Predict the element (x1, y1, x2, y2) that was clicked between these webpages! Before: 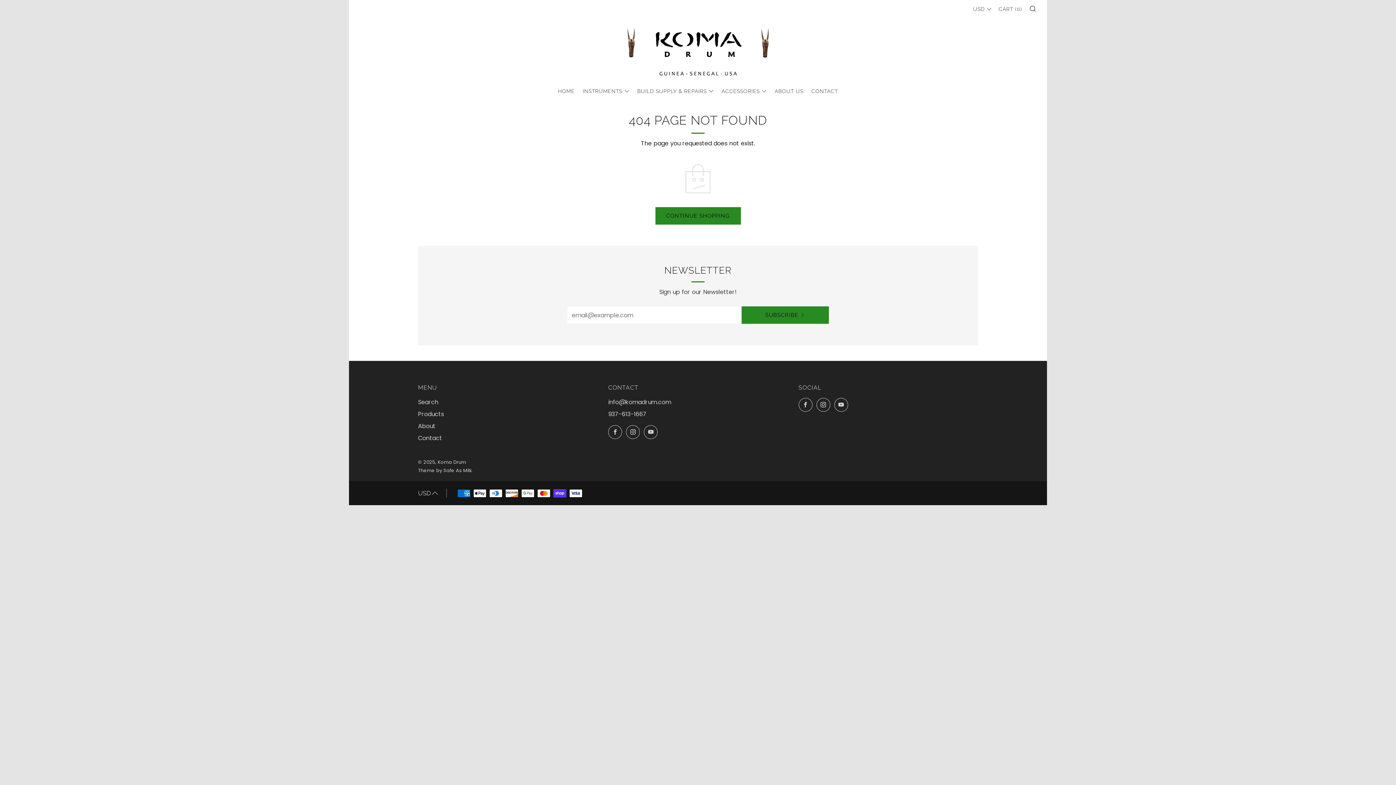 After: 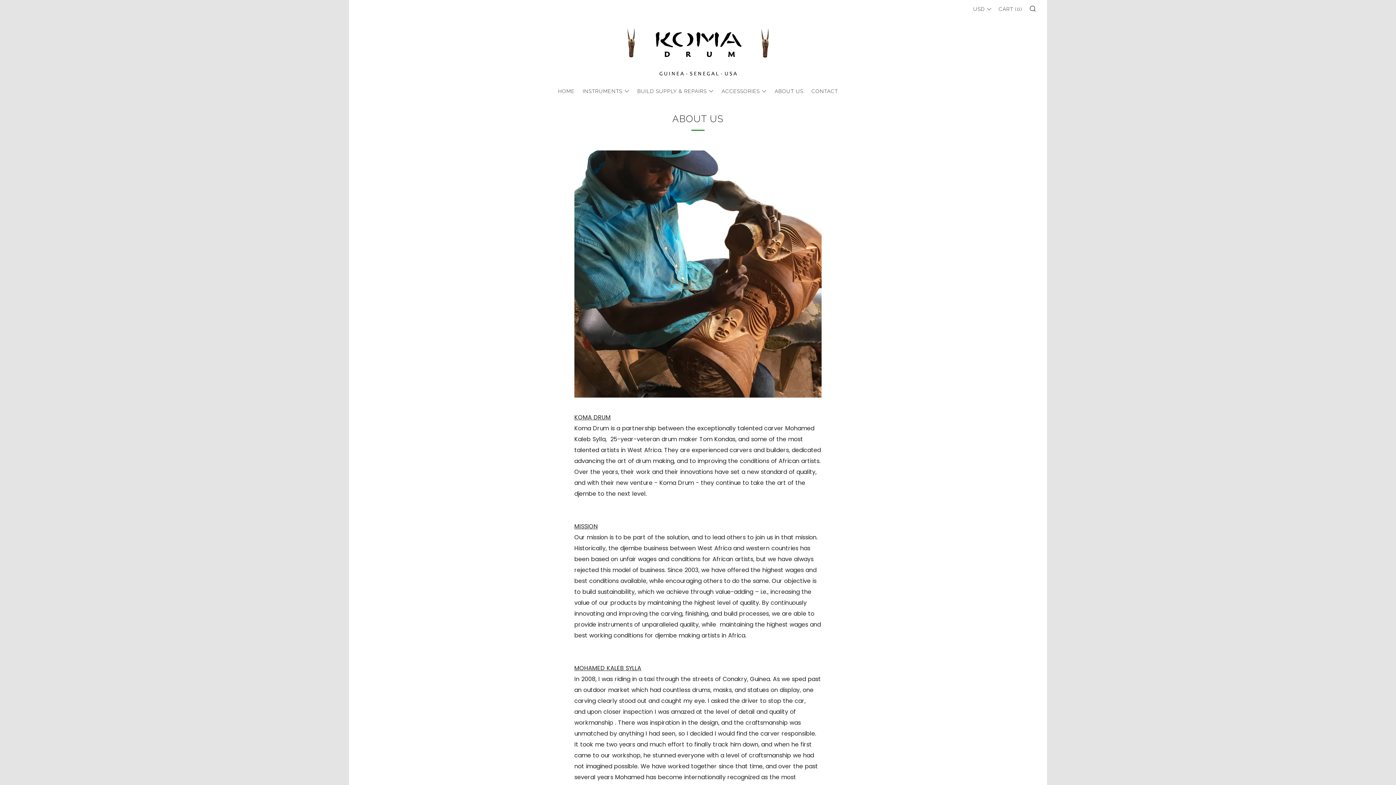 Action: bbox: (418, 422, 435, 430) label: About